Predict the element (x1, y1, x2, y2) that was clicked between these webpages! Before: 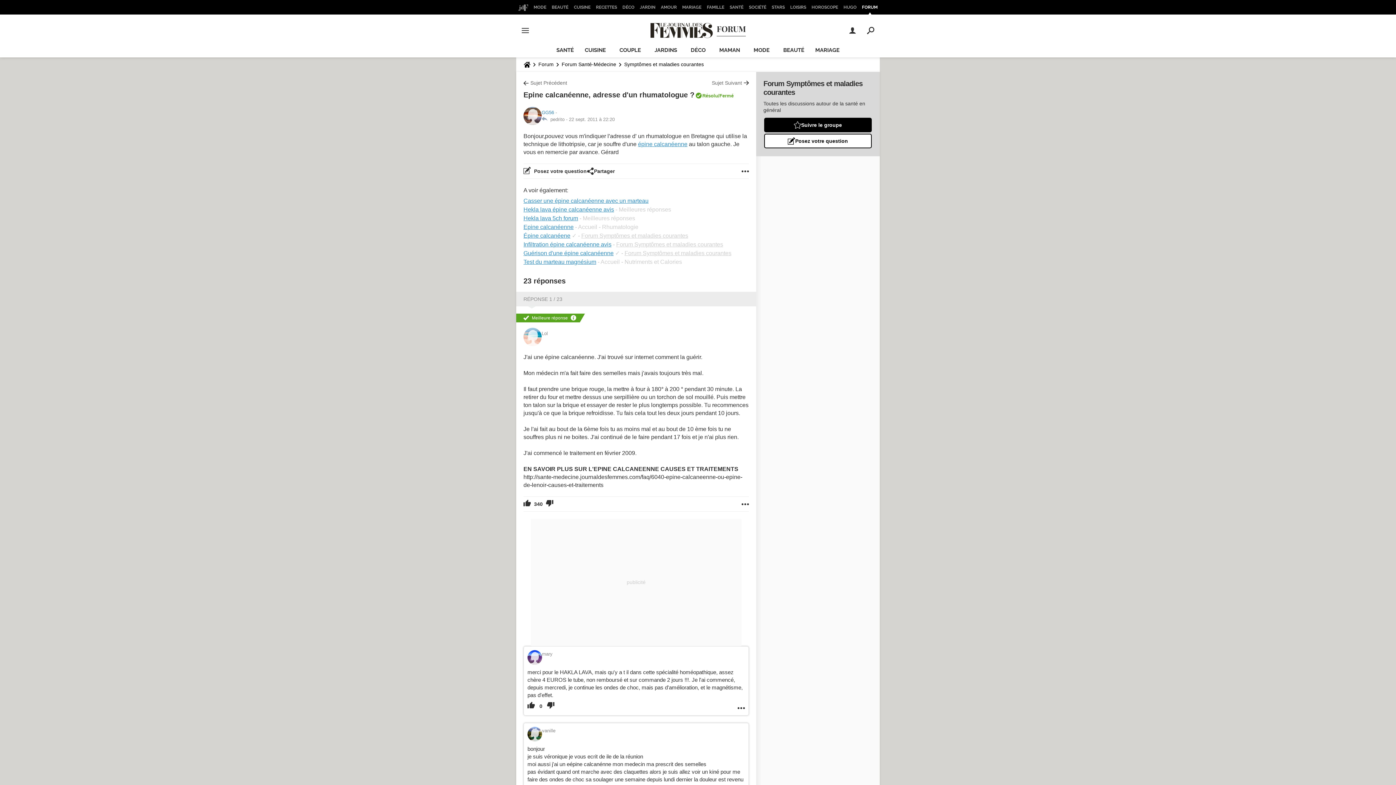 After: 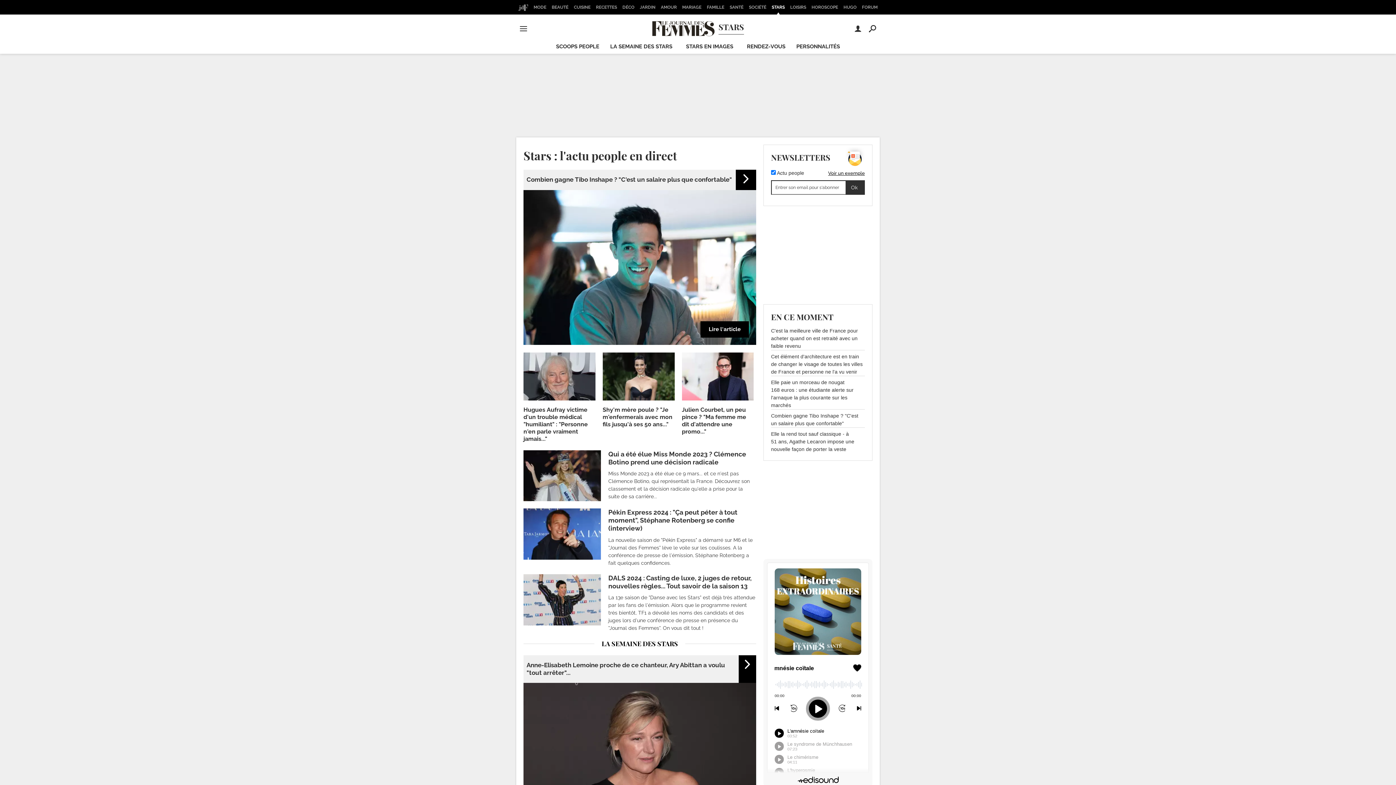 Action: label: STARS bbox: (769, 0, 787, 14)